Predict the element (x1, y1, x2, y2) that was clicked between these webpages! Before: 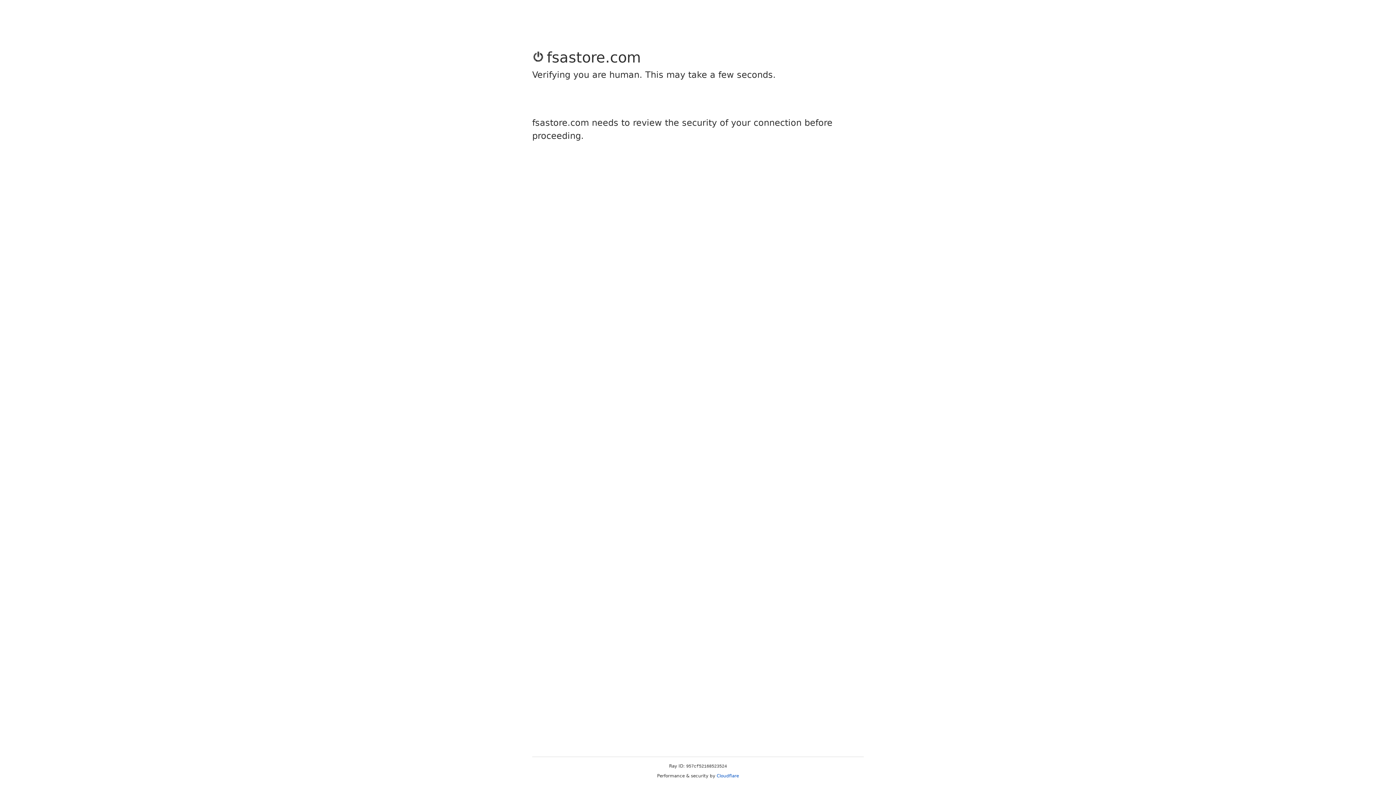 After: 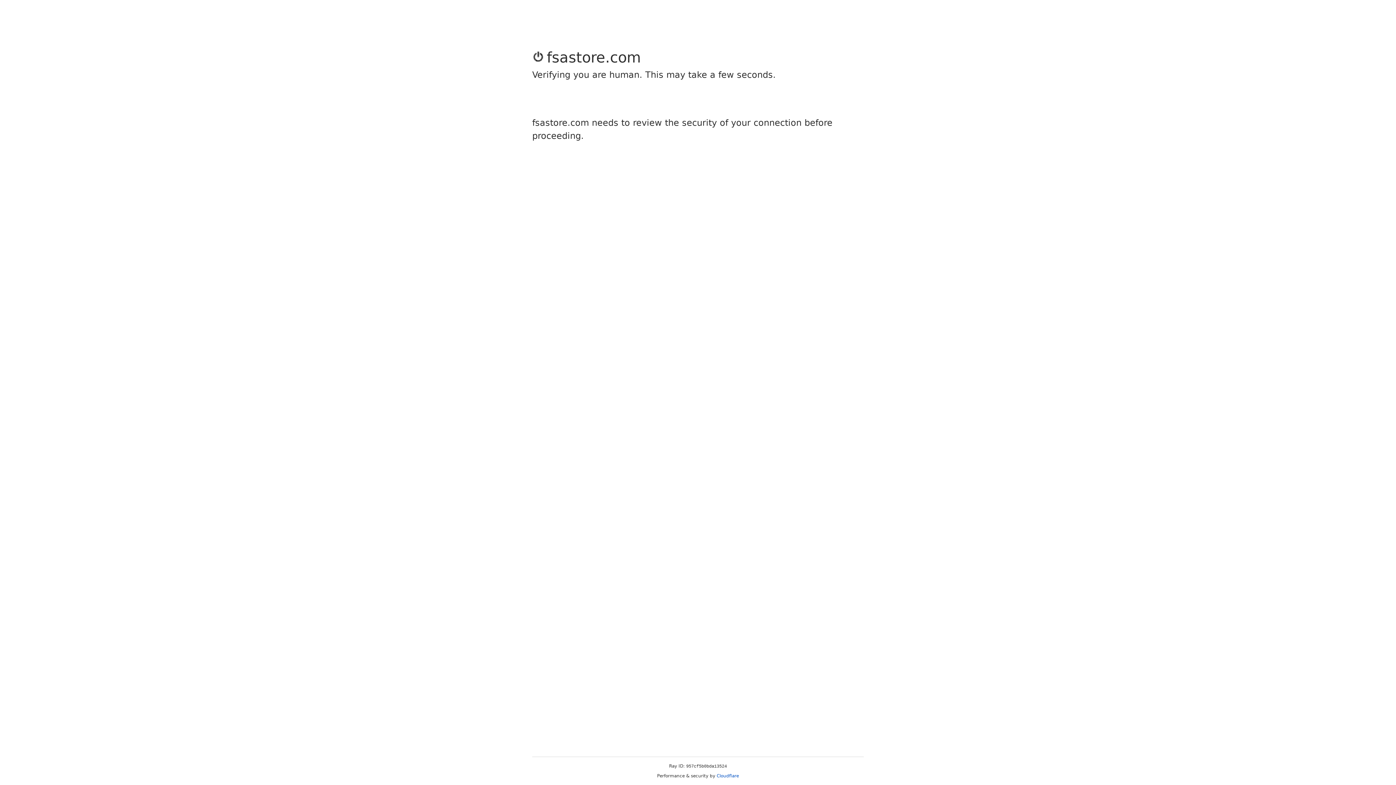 Action: label: Cloudflare bbox: (716, 773, 739, 778)